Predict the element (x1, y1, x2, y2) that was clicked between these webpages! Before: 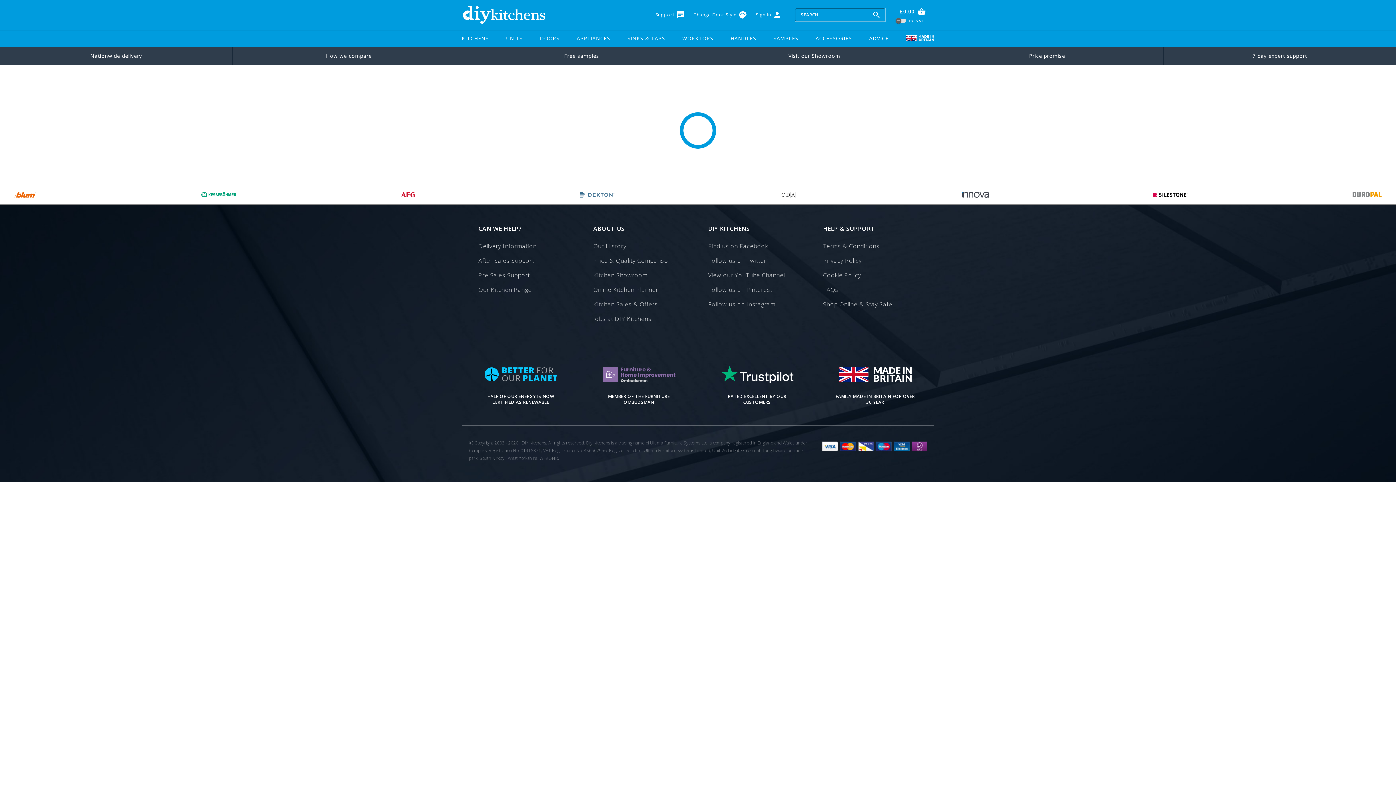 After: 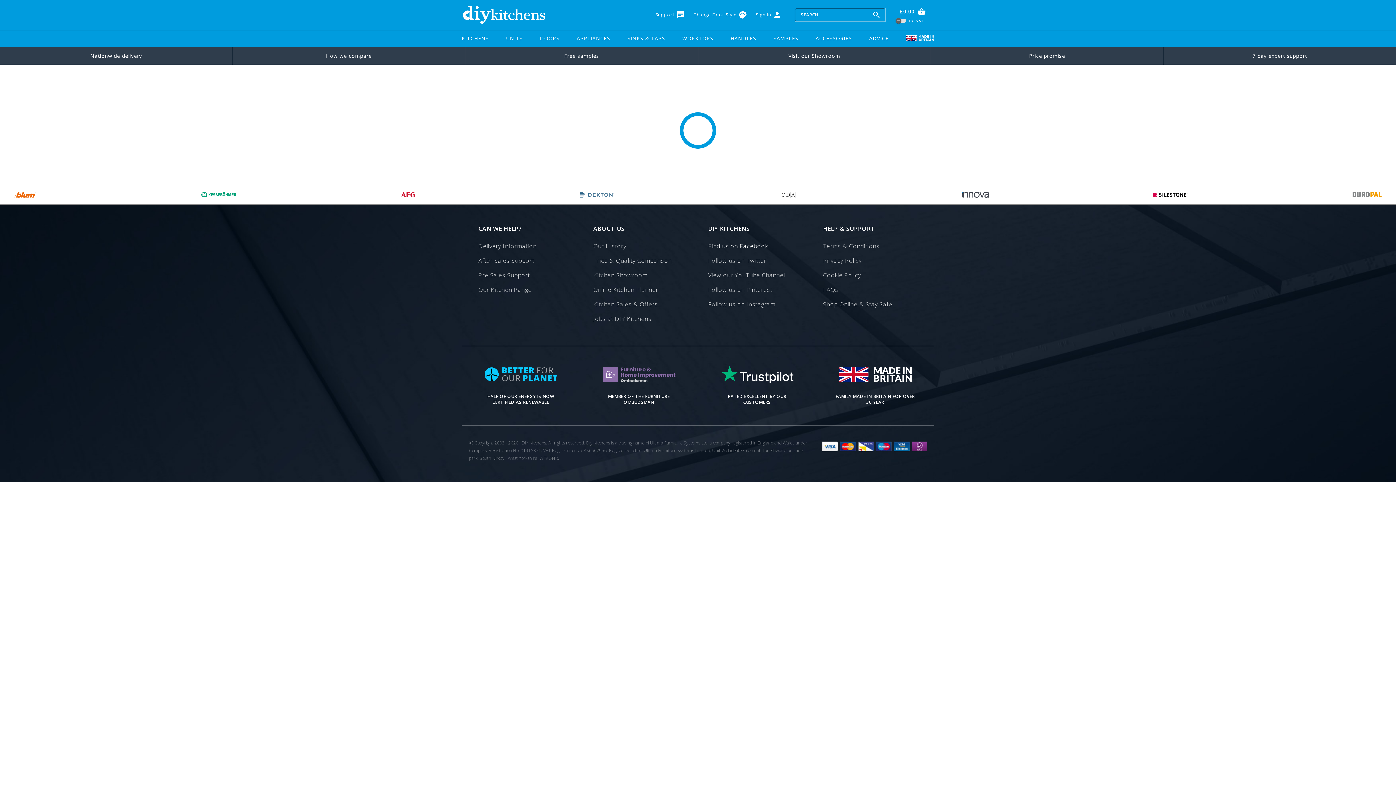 Action: bbox: (708, 240, 802, 252) label: Find us on Facebook